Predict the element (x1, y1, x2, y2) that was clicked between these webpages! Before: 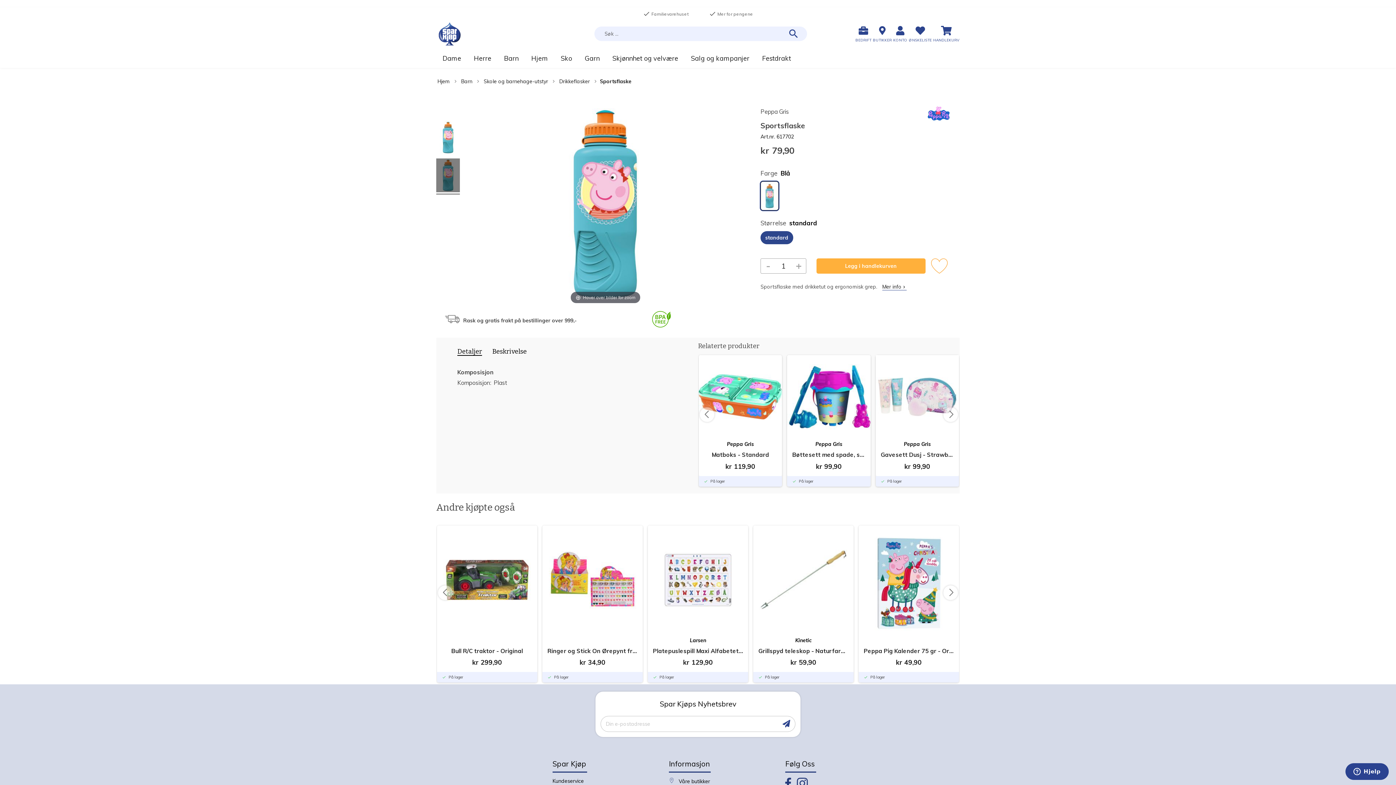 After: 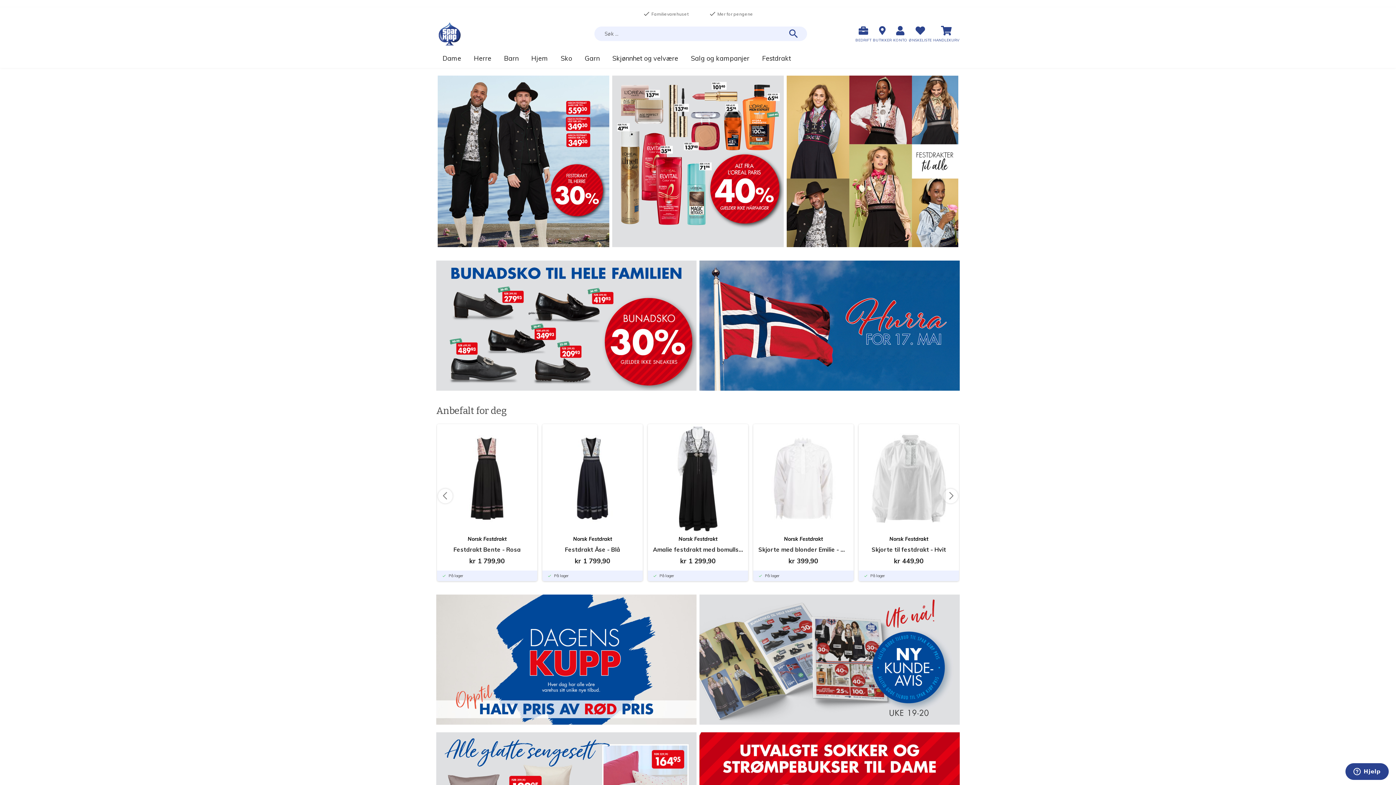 Action: bbox: (436, 78, 451, 85) label: Hjem